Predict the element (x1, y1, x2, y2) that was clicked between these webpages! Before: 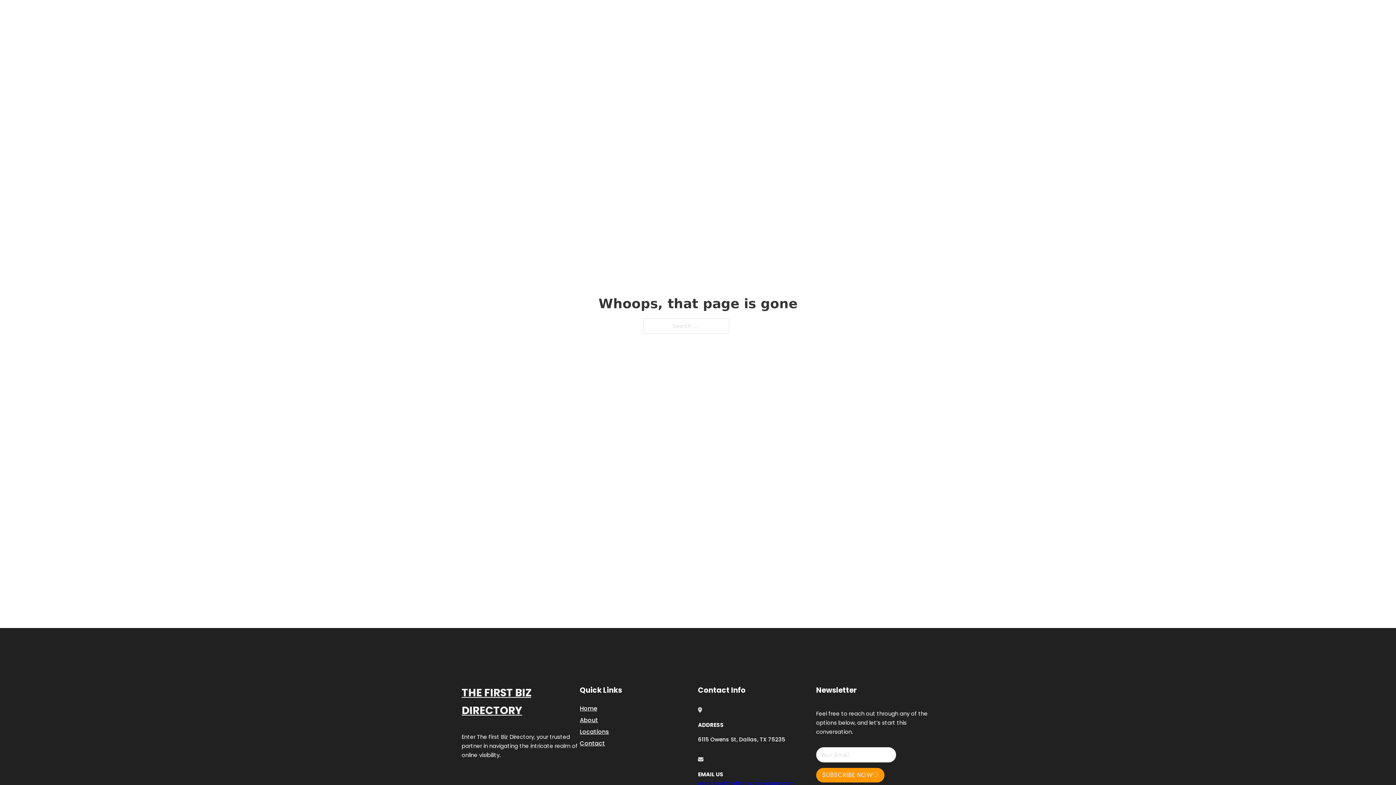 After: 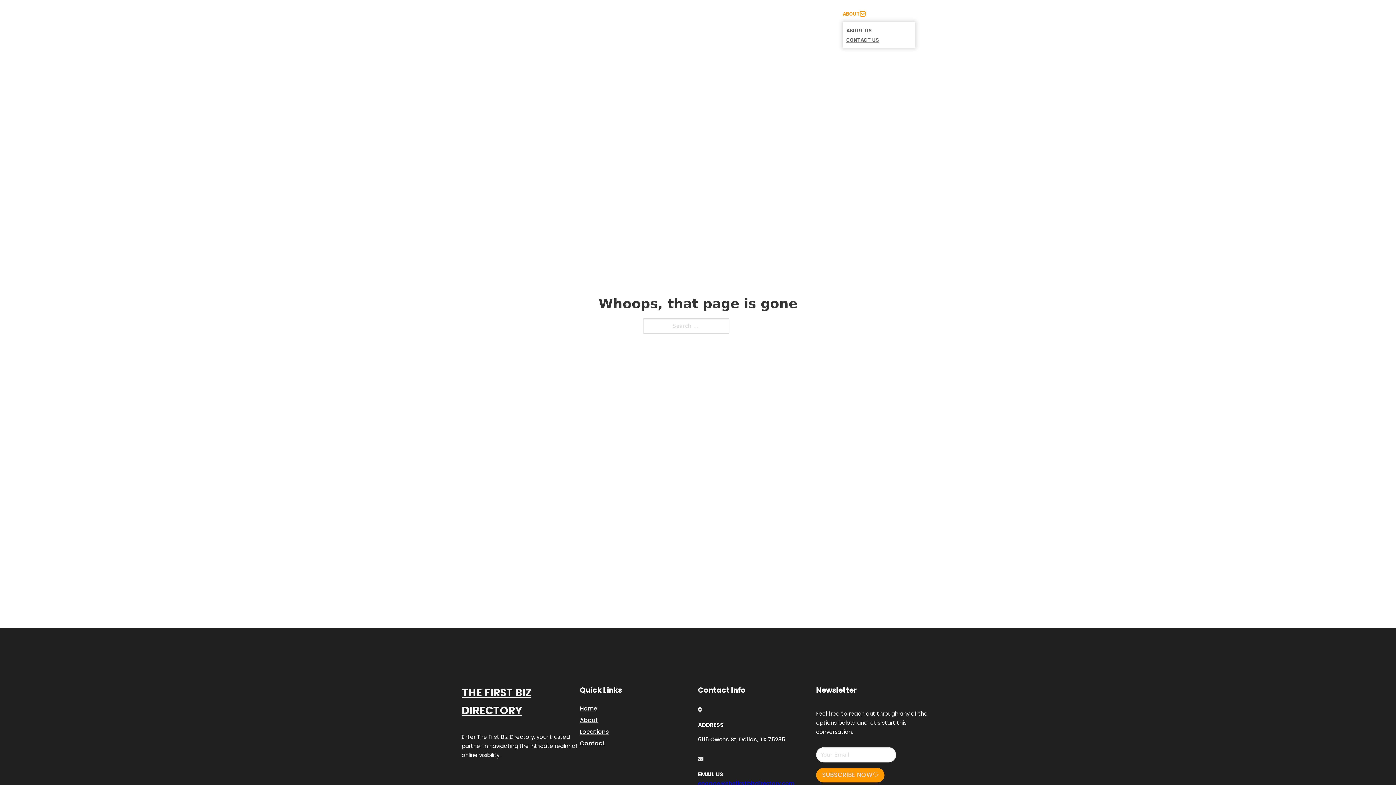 Action: bbox: (860, 11, 865, 16) label: Toggle dropdown